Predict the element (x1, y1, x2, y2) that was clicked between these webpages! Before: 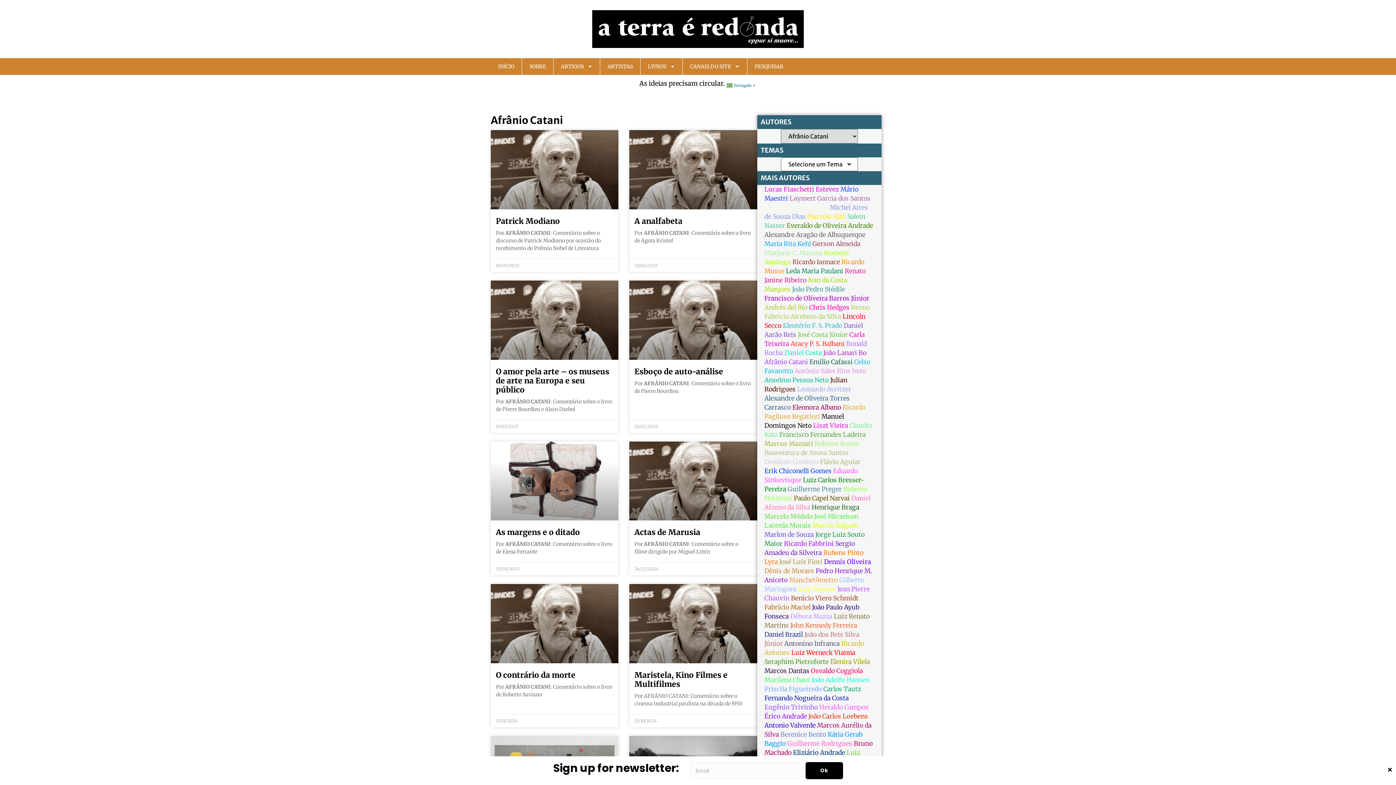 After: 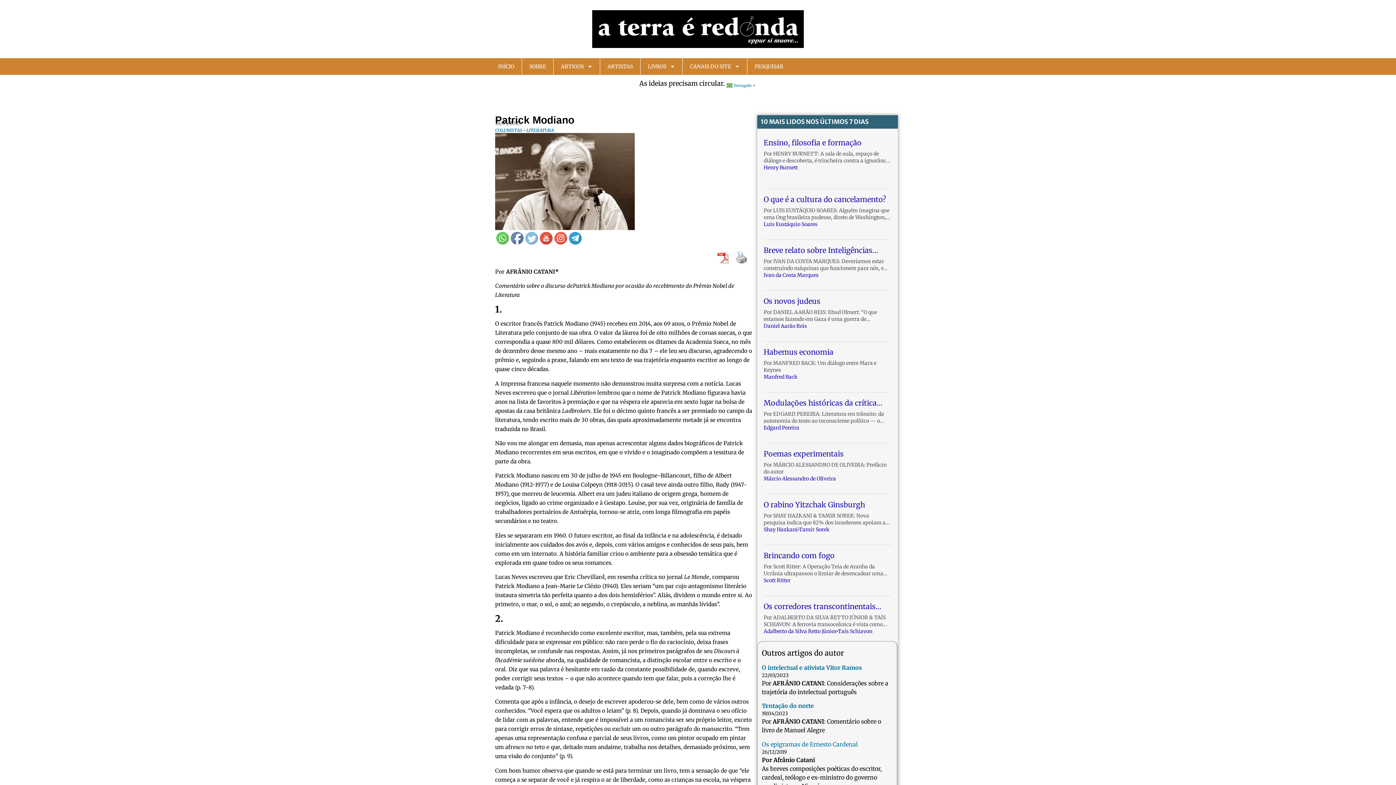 Action: bbox: (490, 130, 618, 209)